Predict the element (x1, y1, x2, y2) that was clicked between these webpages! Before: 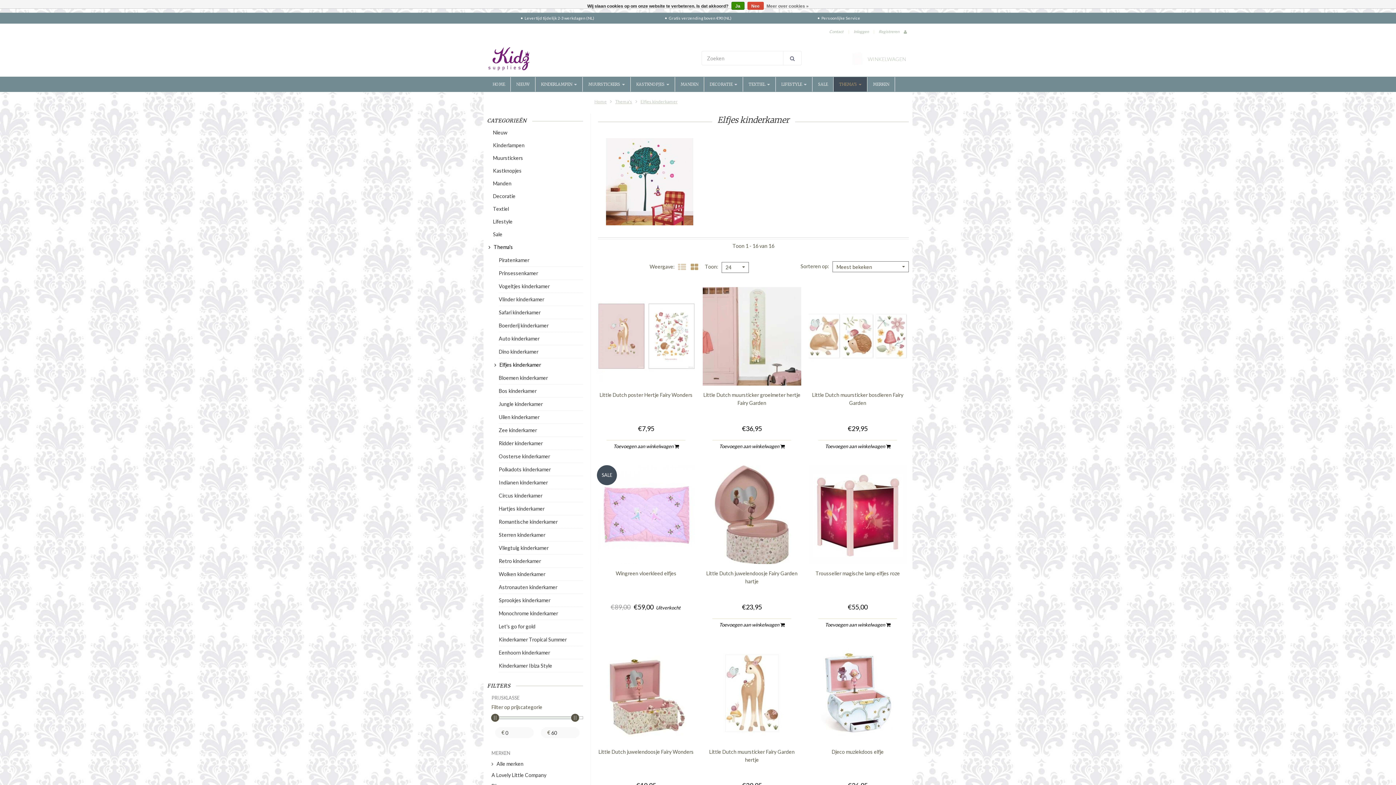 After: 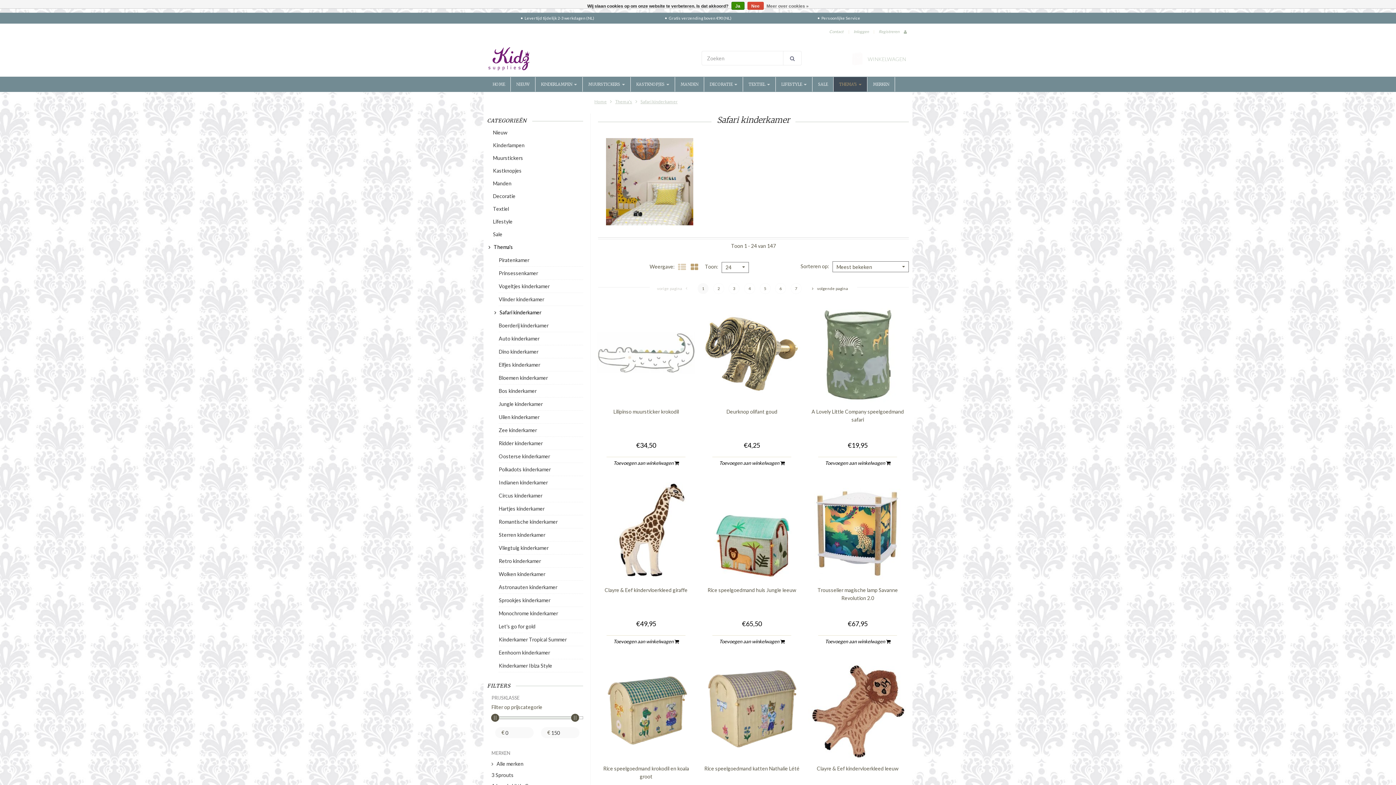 Action: label: Safari kinderkamer bbox: (498, 306, 583, 319)